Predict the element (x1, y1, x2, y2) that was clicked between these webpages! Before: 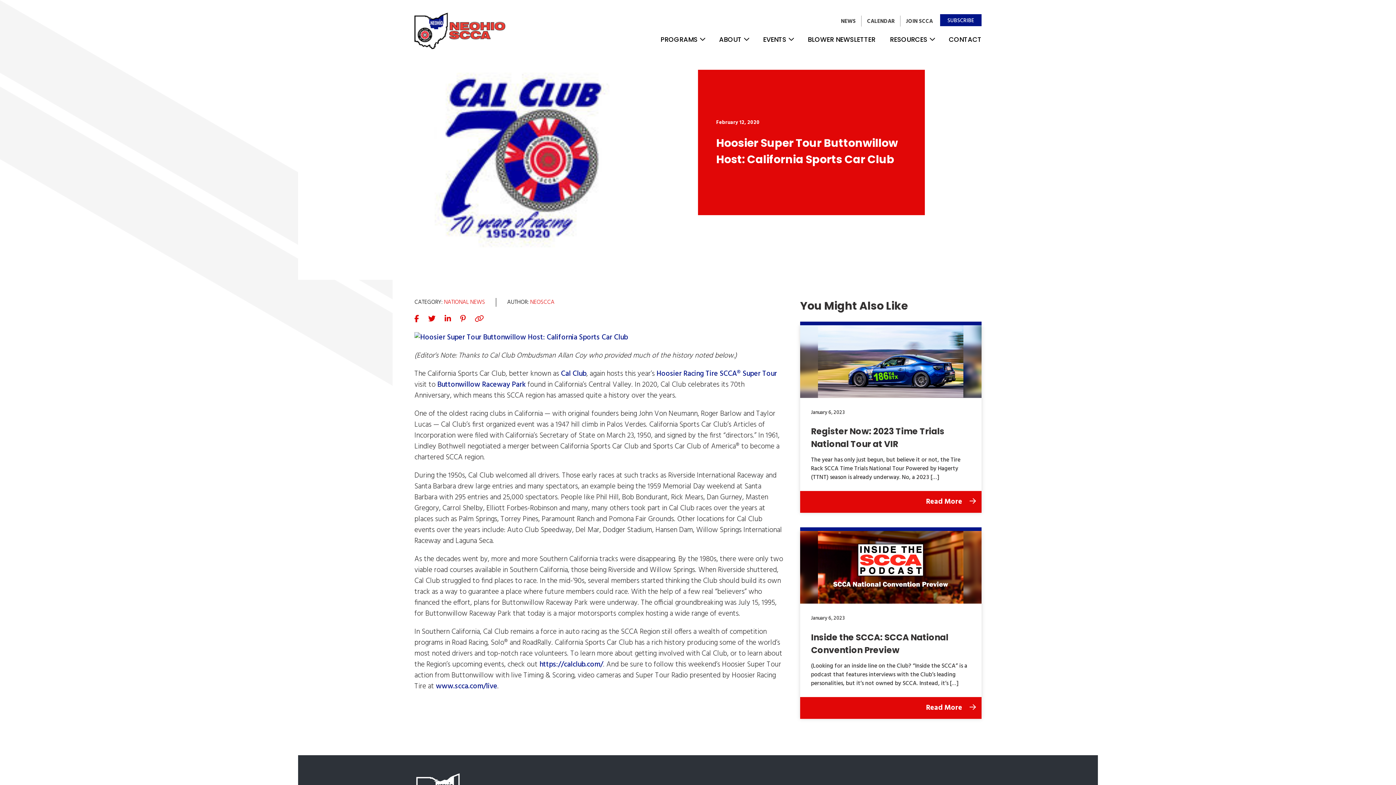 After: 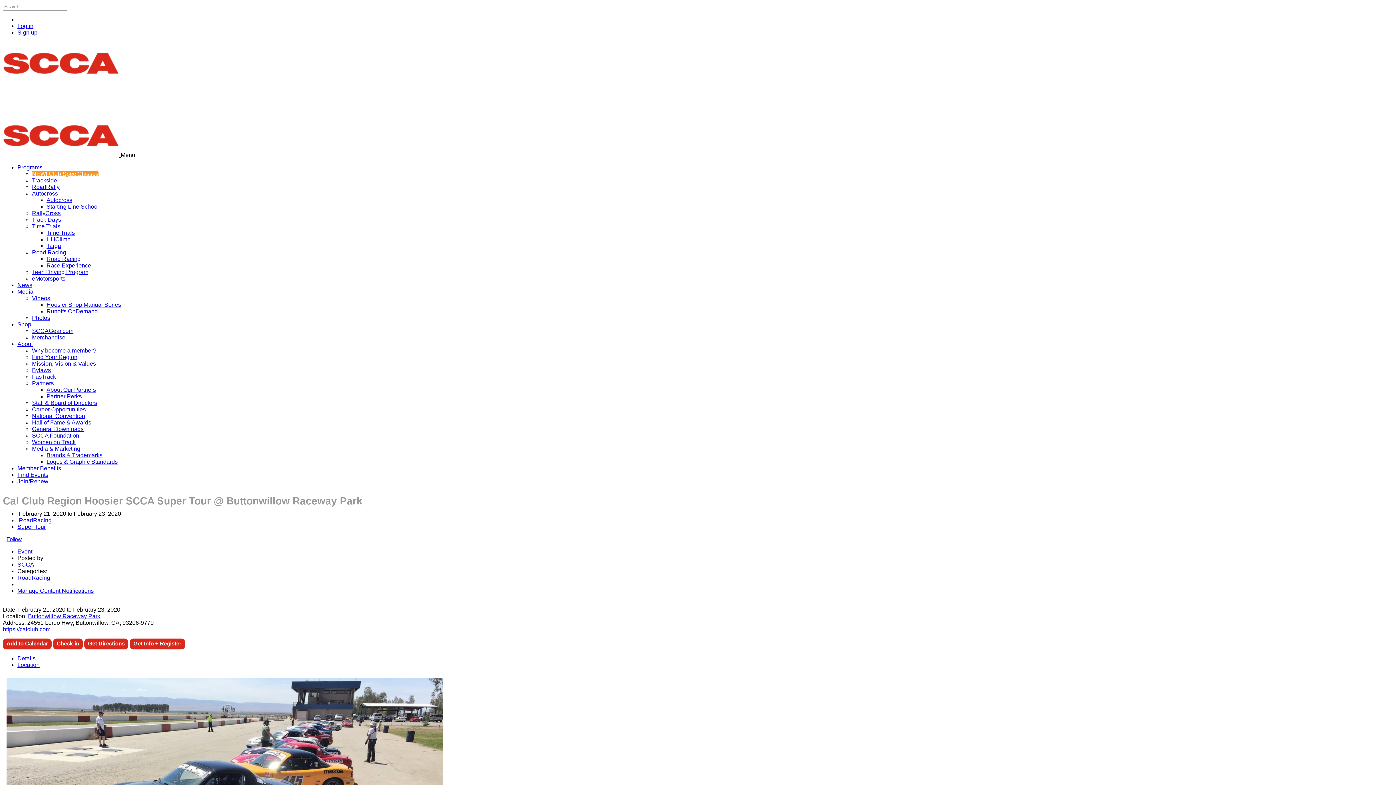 Action: bbox: (437, 379, 525, 390) label: Buttonwillow Raceway Park